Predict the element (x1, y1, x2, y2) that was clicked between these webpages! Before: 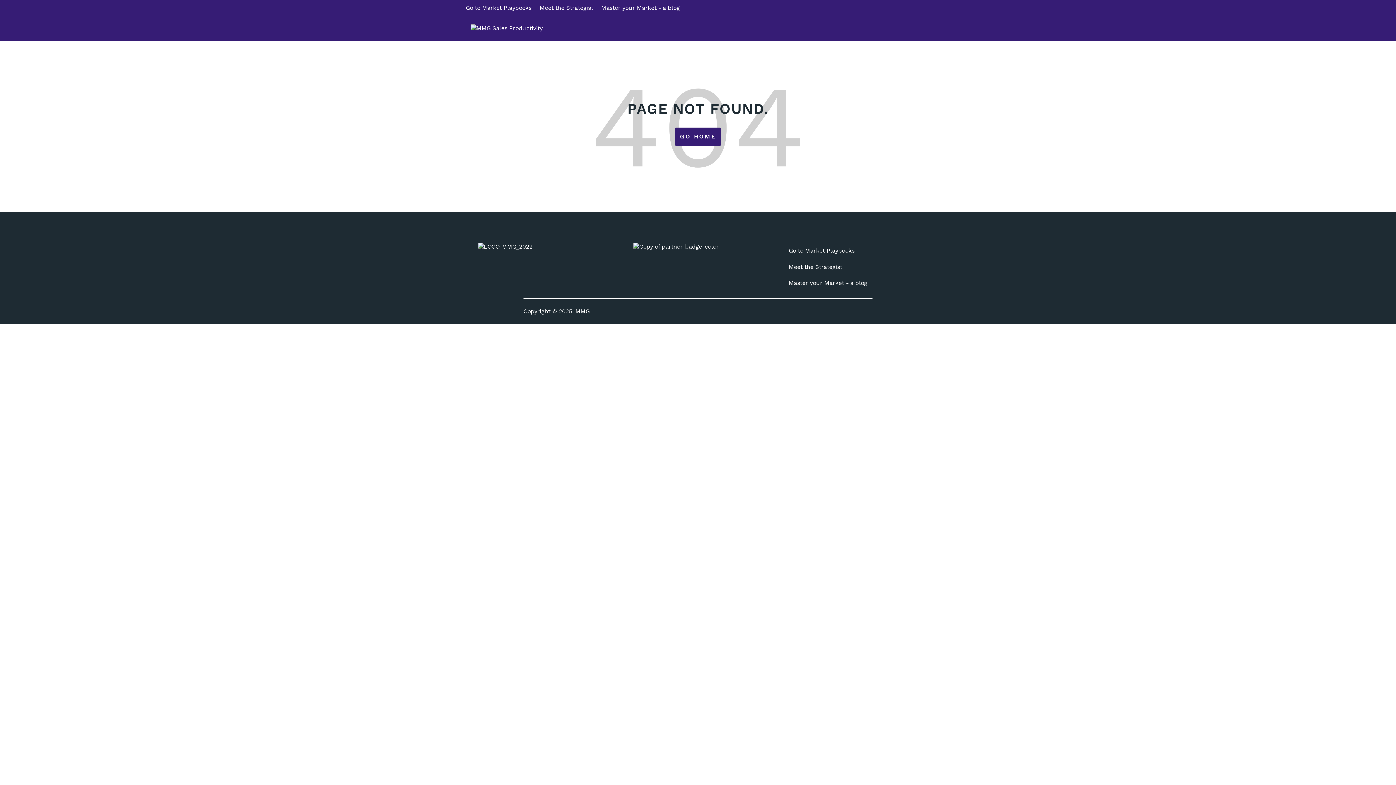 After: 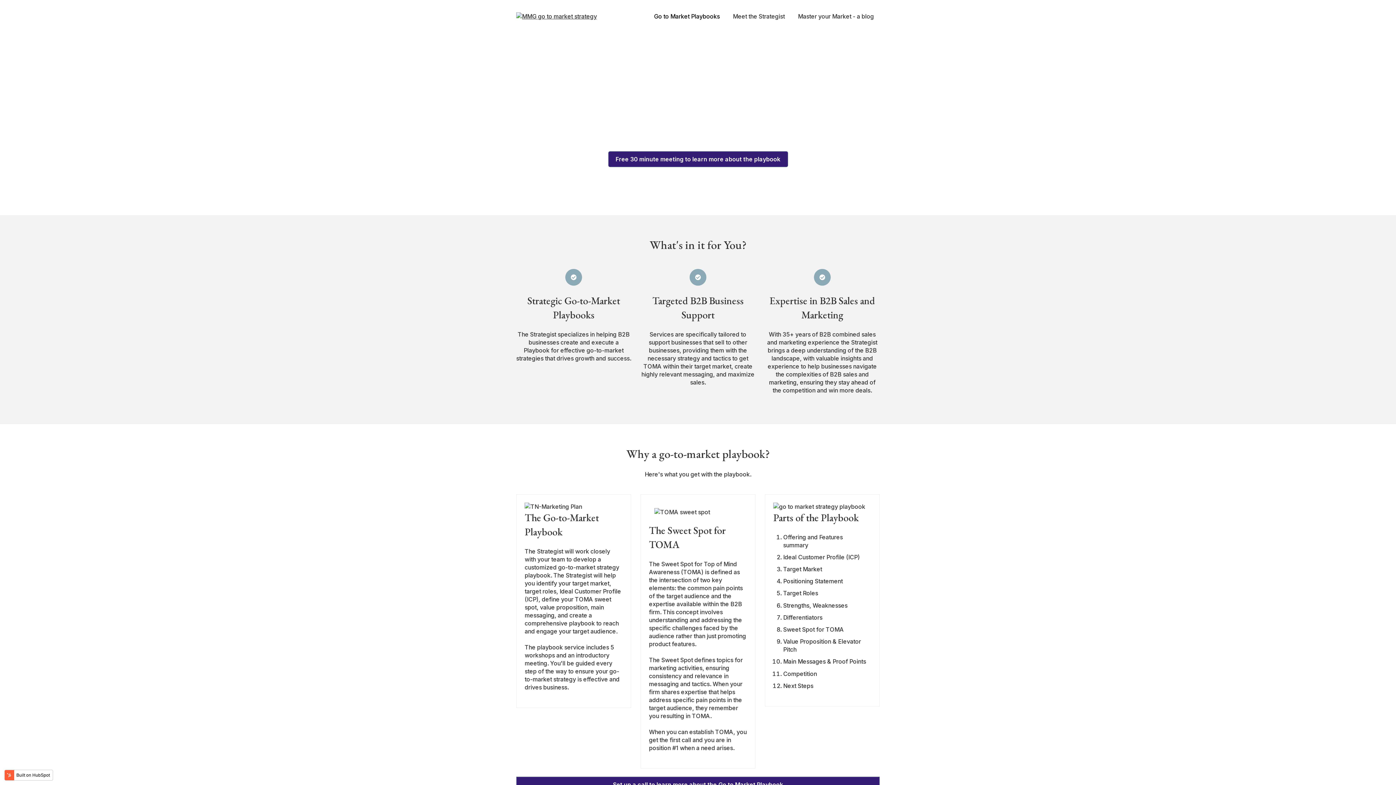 Action: label: Go to Market Playbooks bbox: (465, 4, 531, 11)